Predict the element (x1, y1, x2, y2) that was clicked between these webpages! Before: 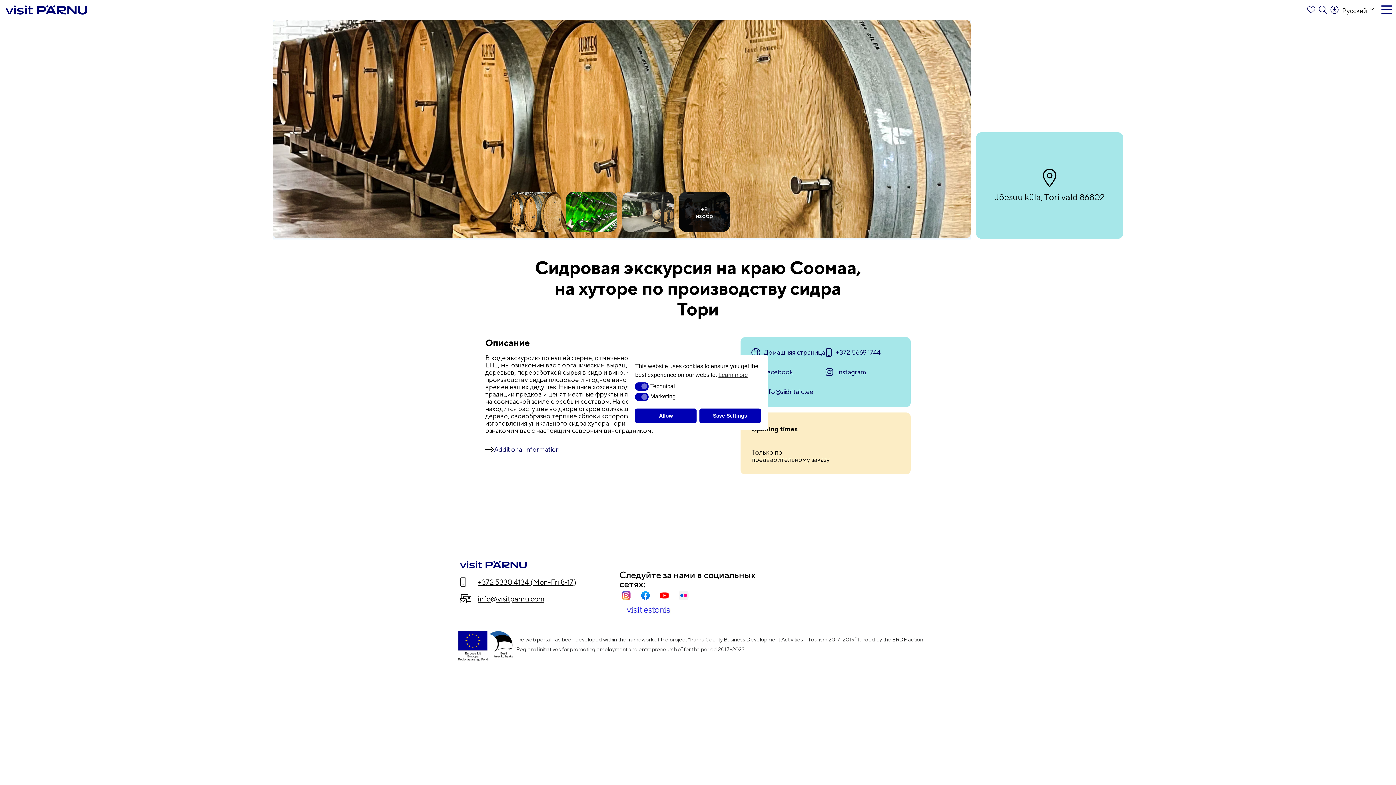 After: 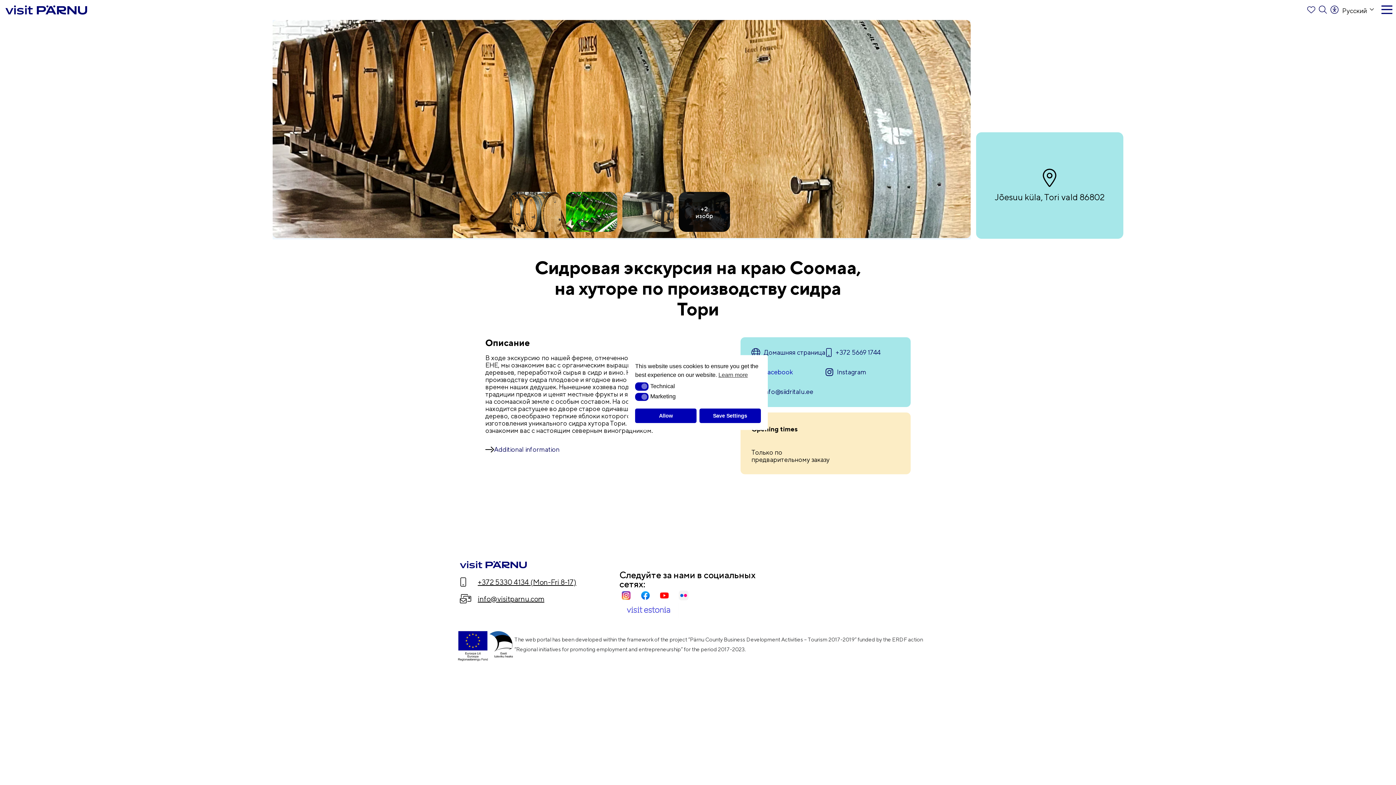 Action: bbox: (751, 368, 825, 376) label: Facebook